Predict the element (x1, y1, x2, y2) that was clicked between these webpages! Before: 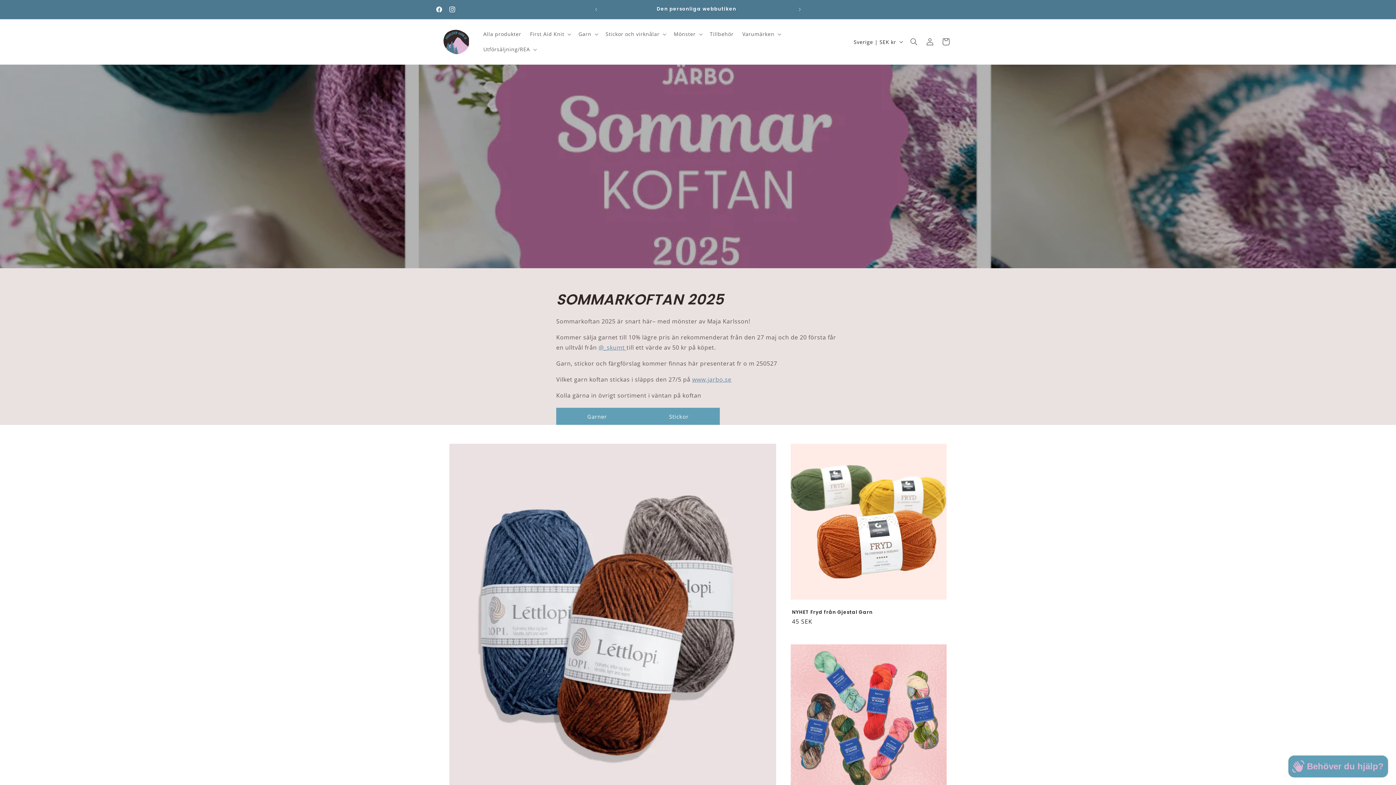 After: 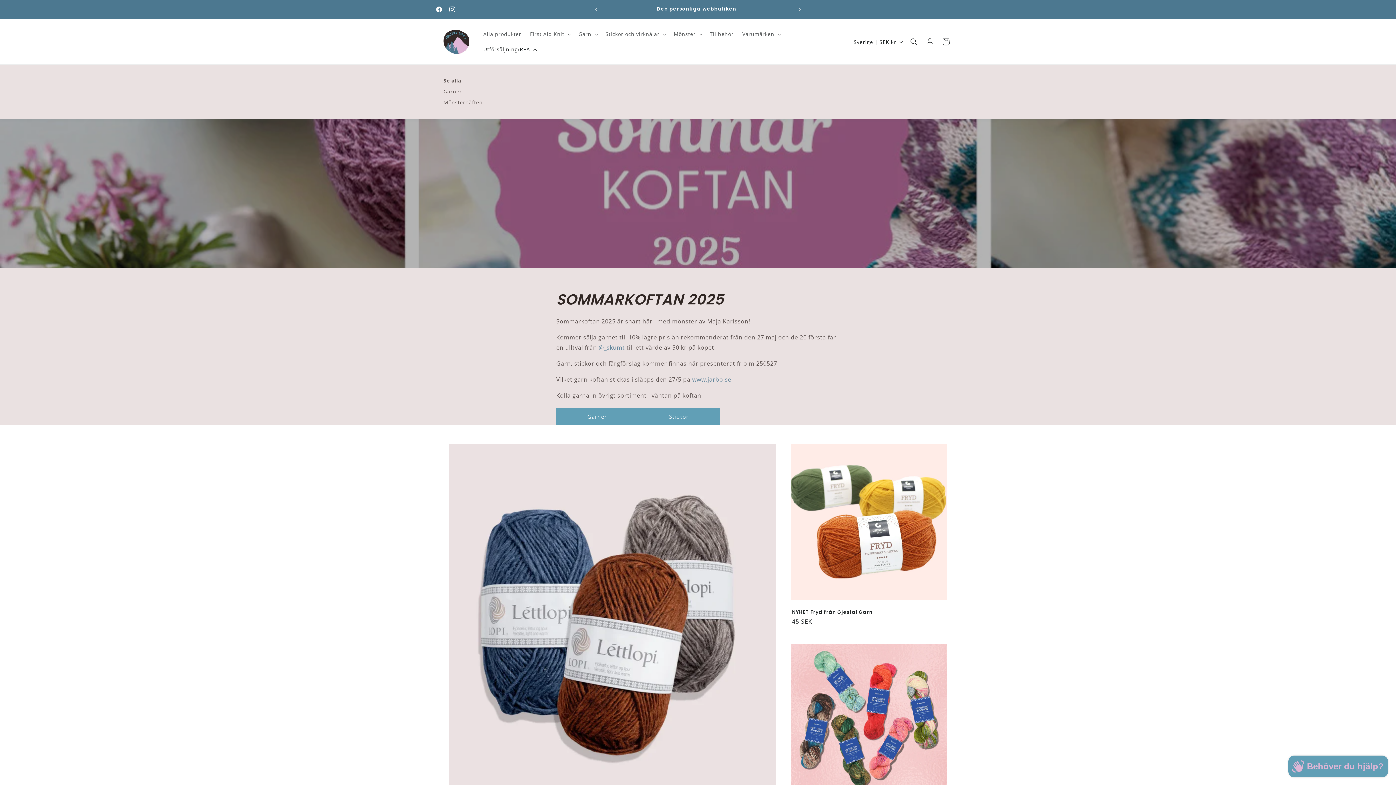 Action: label: Utförsäljning/REA bbox: (479, 41, 539, 57)